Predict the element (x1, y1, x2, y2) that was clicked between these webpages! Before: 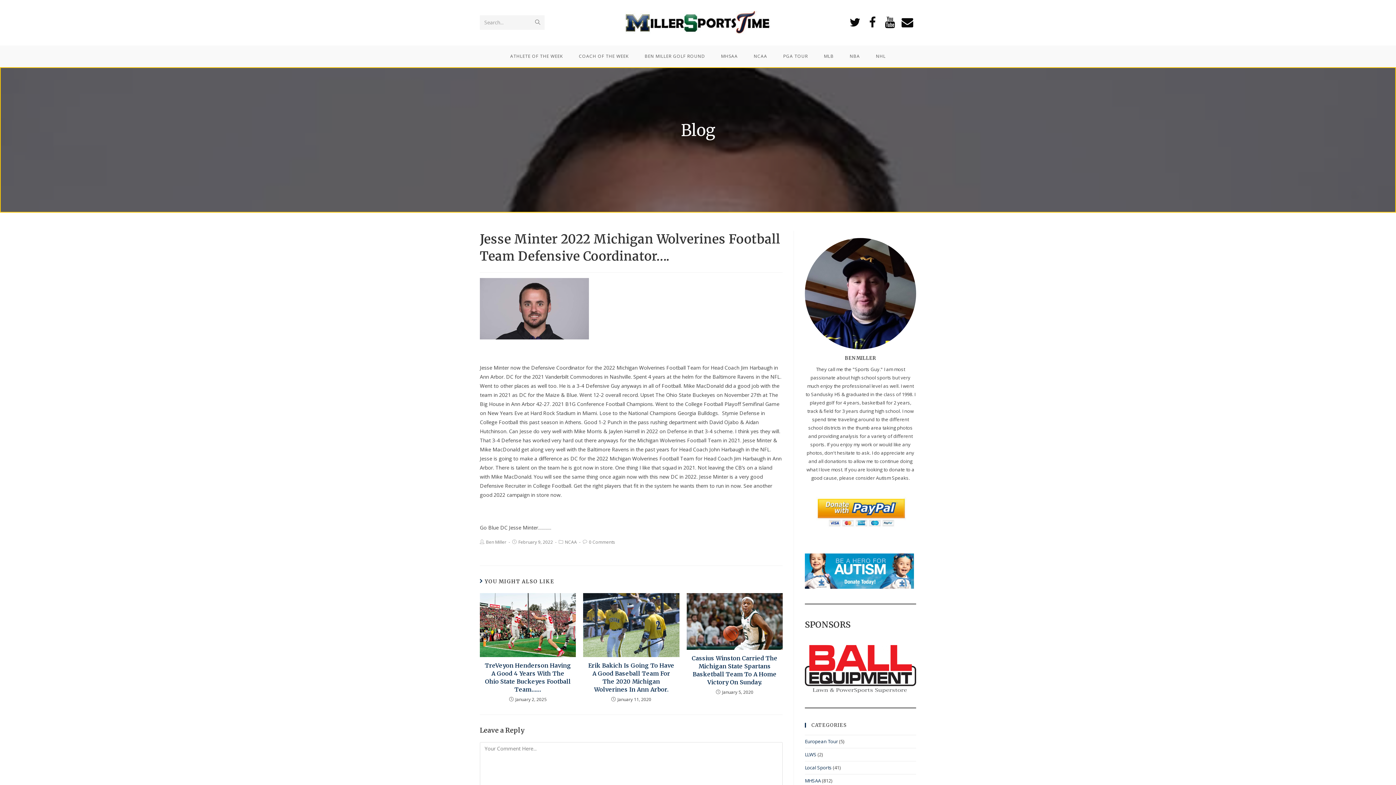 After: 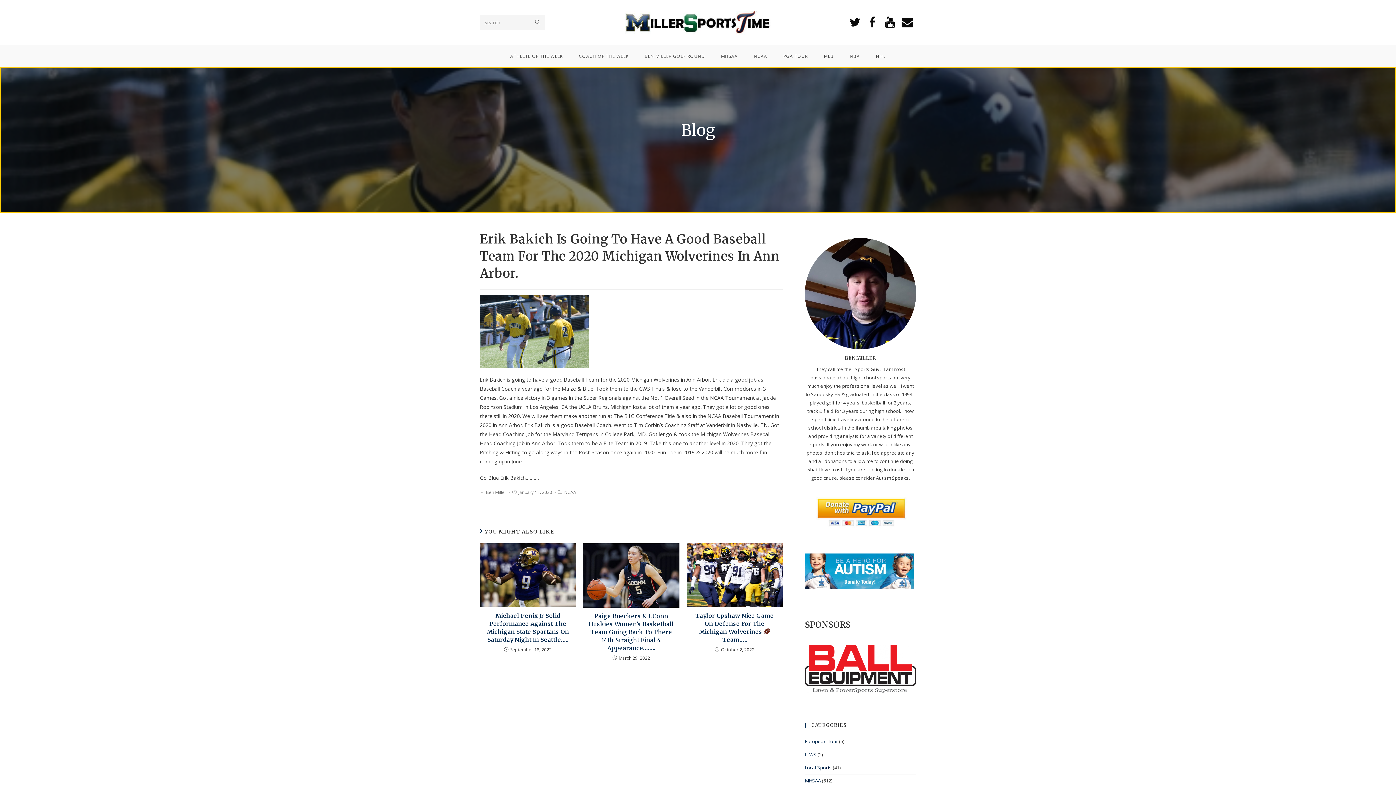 Action: label: Erik Bakich Is Going To Have A Good Baseball Team For The 2020 Michigan Wolverines In Ann Arbor. bbox: (587, 661, 675, 693)